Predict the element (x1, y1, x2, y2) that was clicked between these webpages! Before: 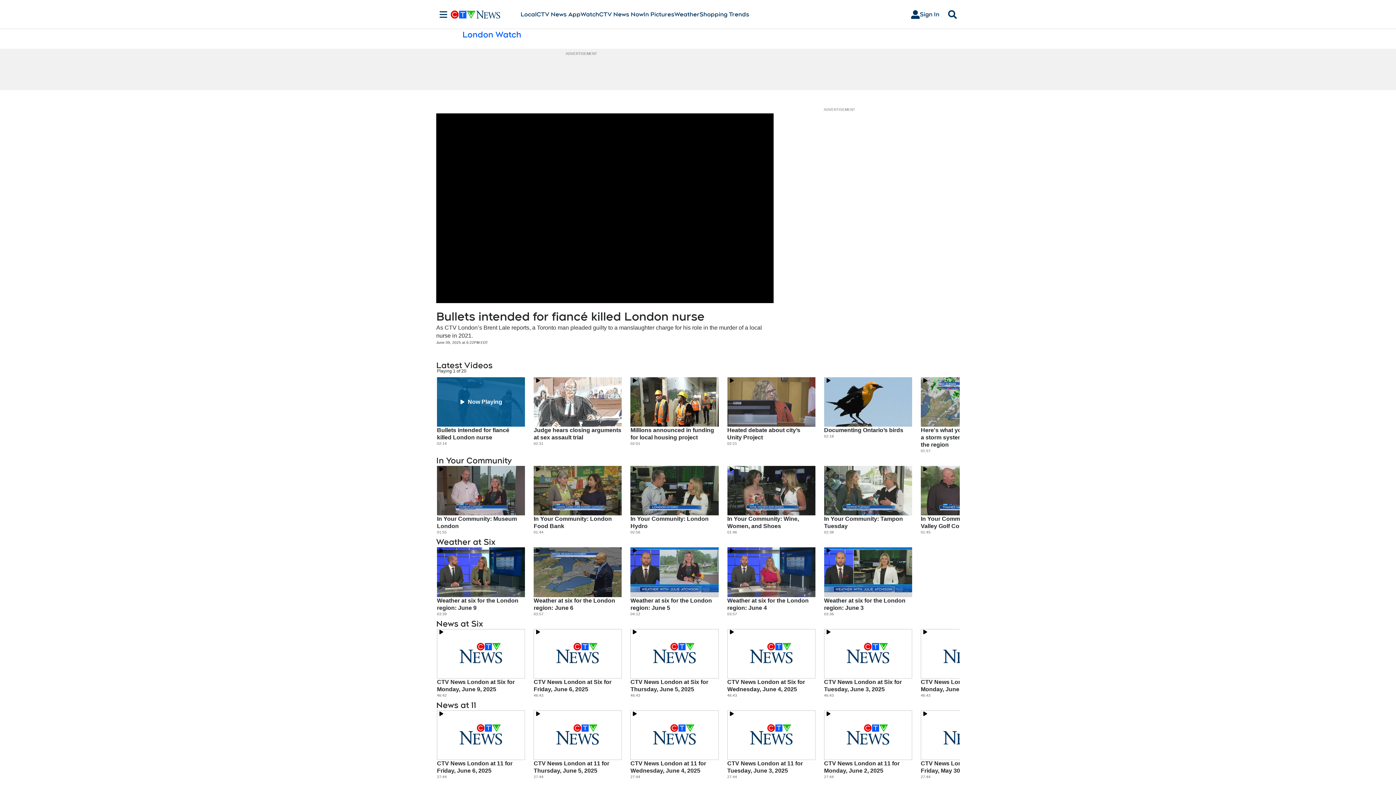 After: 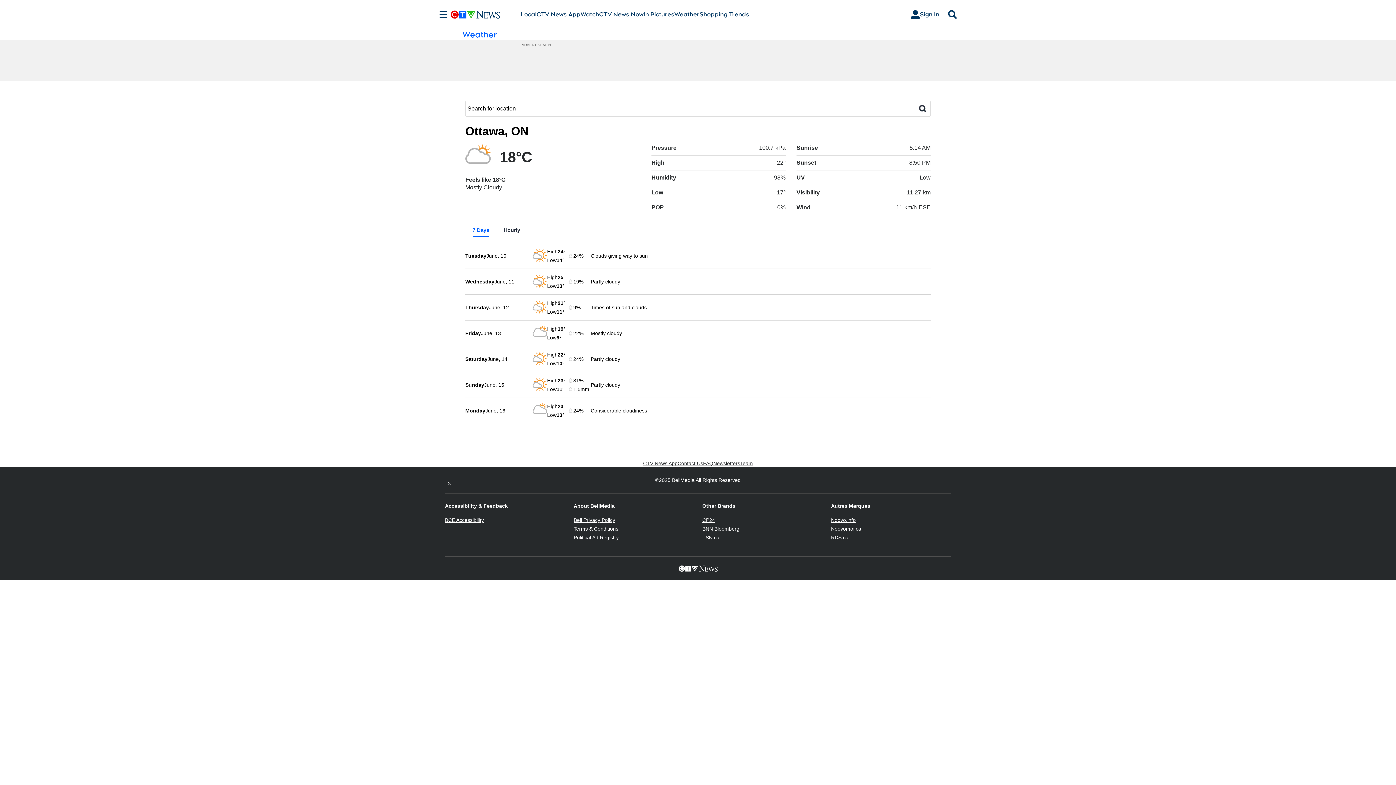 Action: bbox: (674, 10, 699, 18) label: Weather